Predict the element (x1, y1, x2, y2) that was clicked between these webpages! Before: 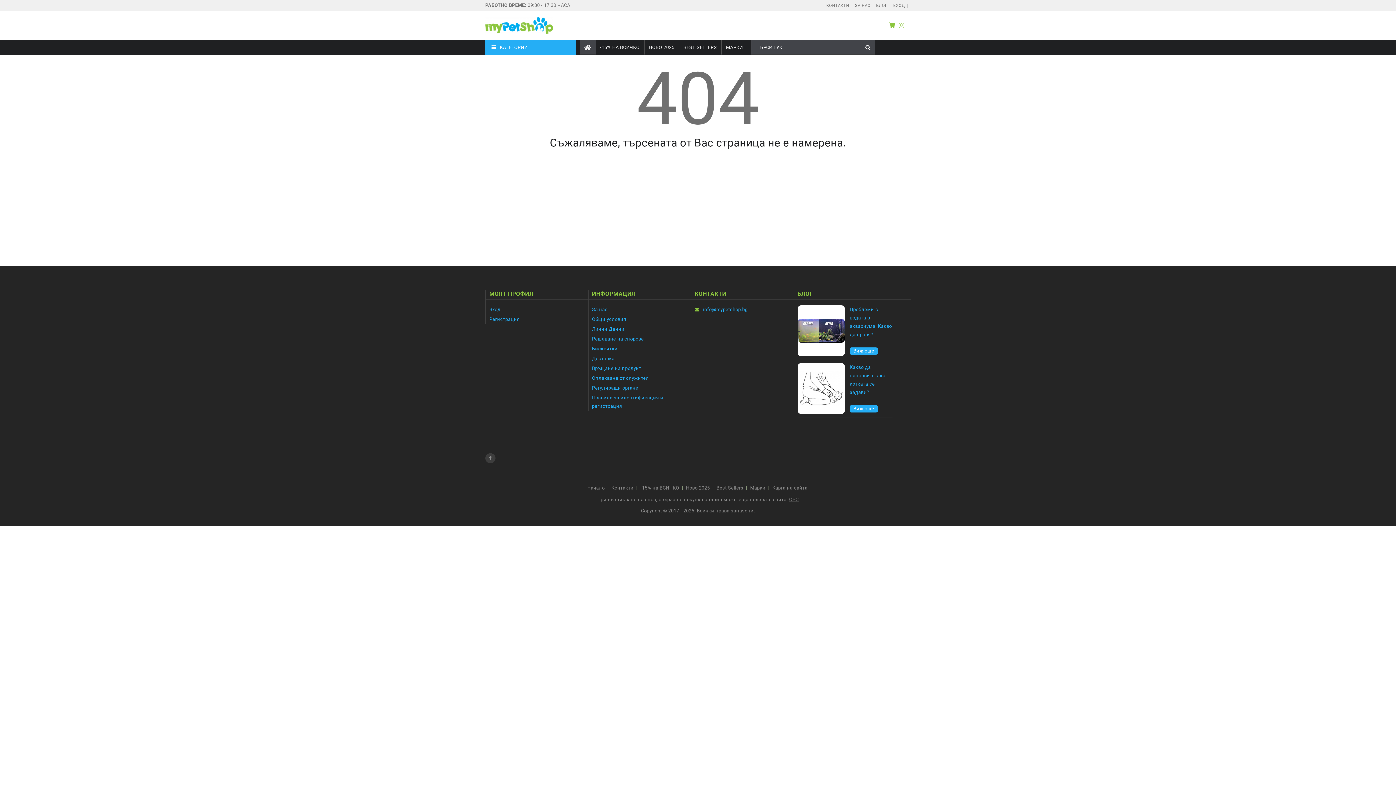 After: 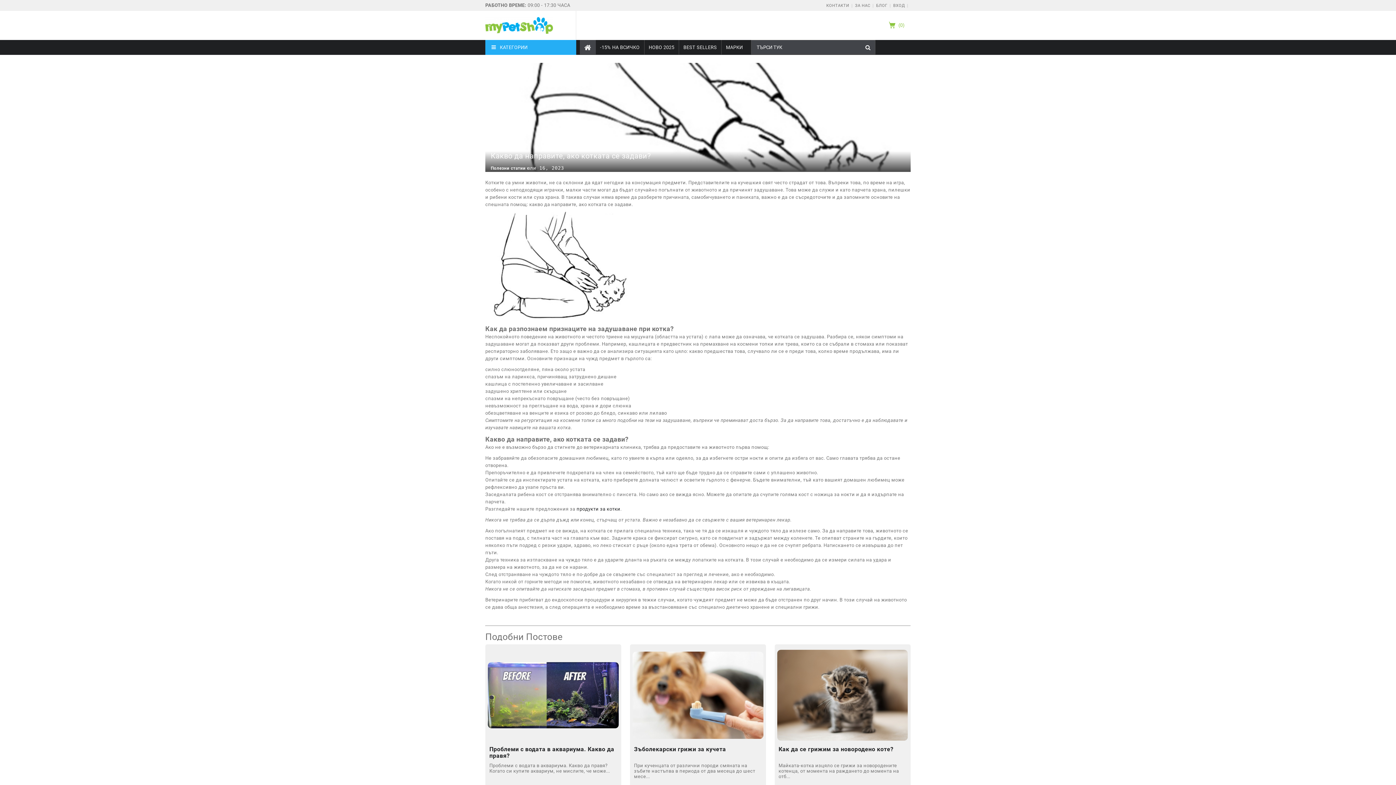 Action: label: Виж още bbox: (849, 405, 878, 412)